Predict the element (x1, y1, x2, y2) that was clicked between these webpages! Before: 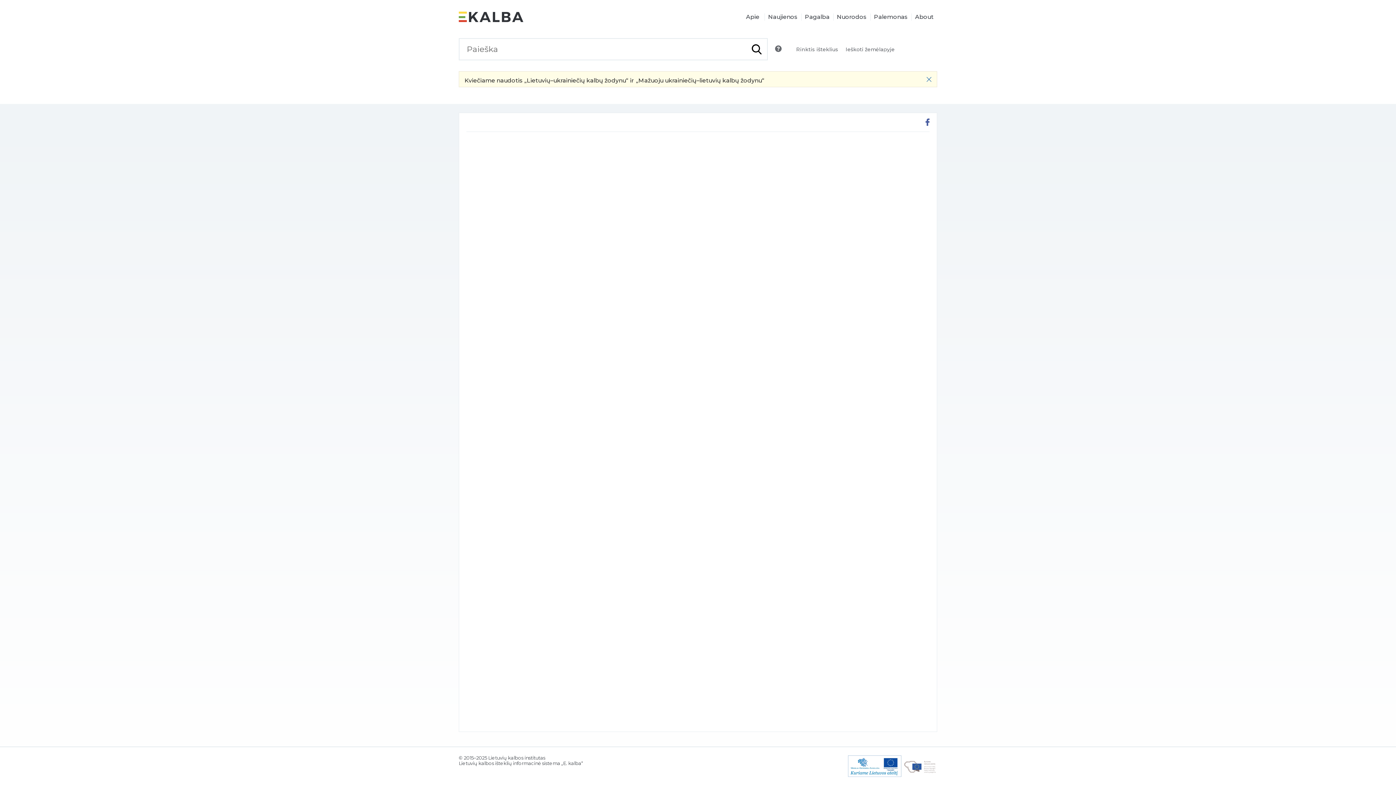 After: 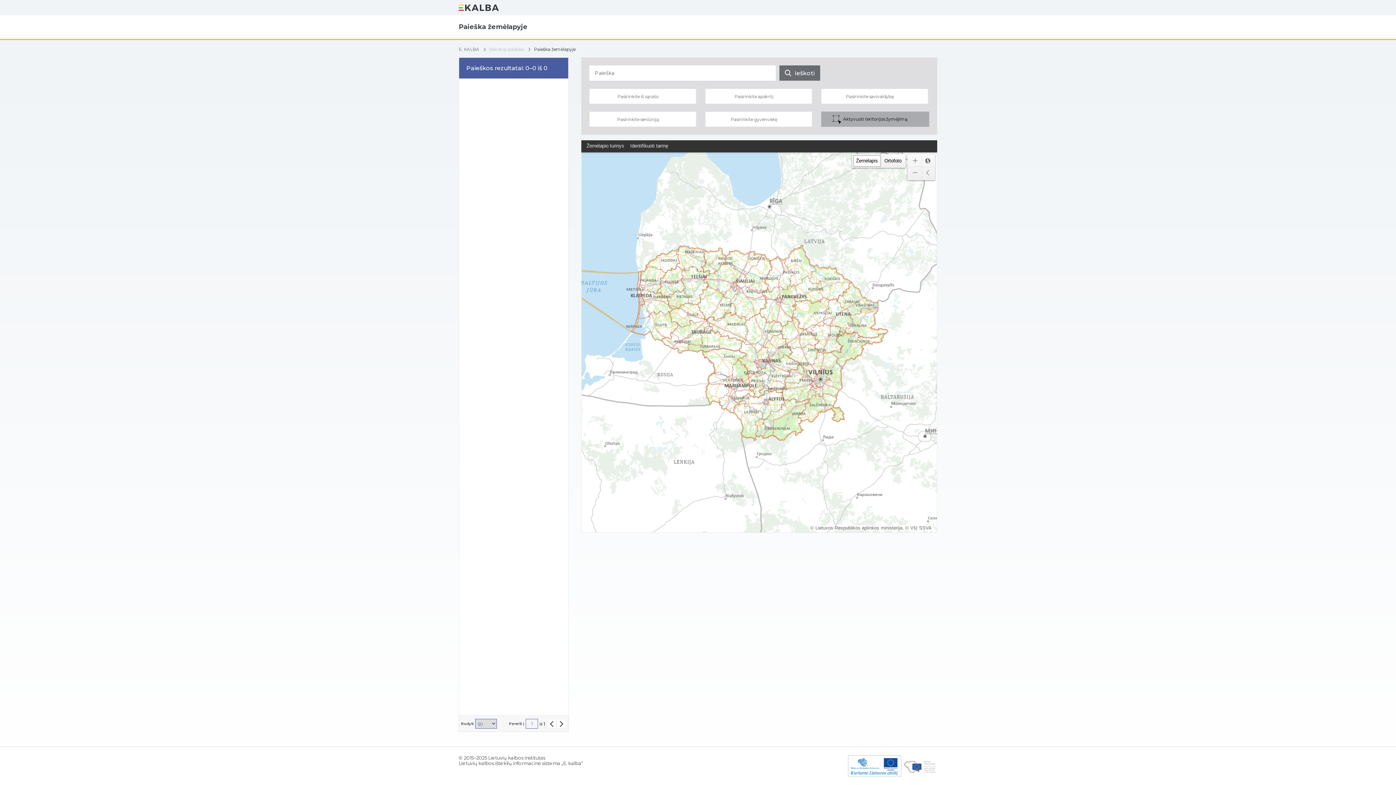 Action: label: Ieškoti žemėlapyje bbox: (845, 35, 894, 42)